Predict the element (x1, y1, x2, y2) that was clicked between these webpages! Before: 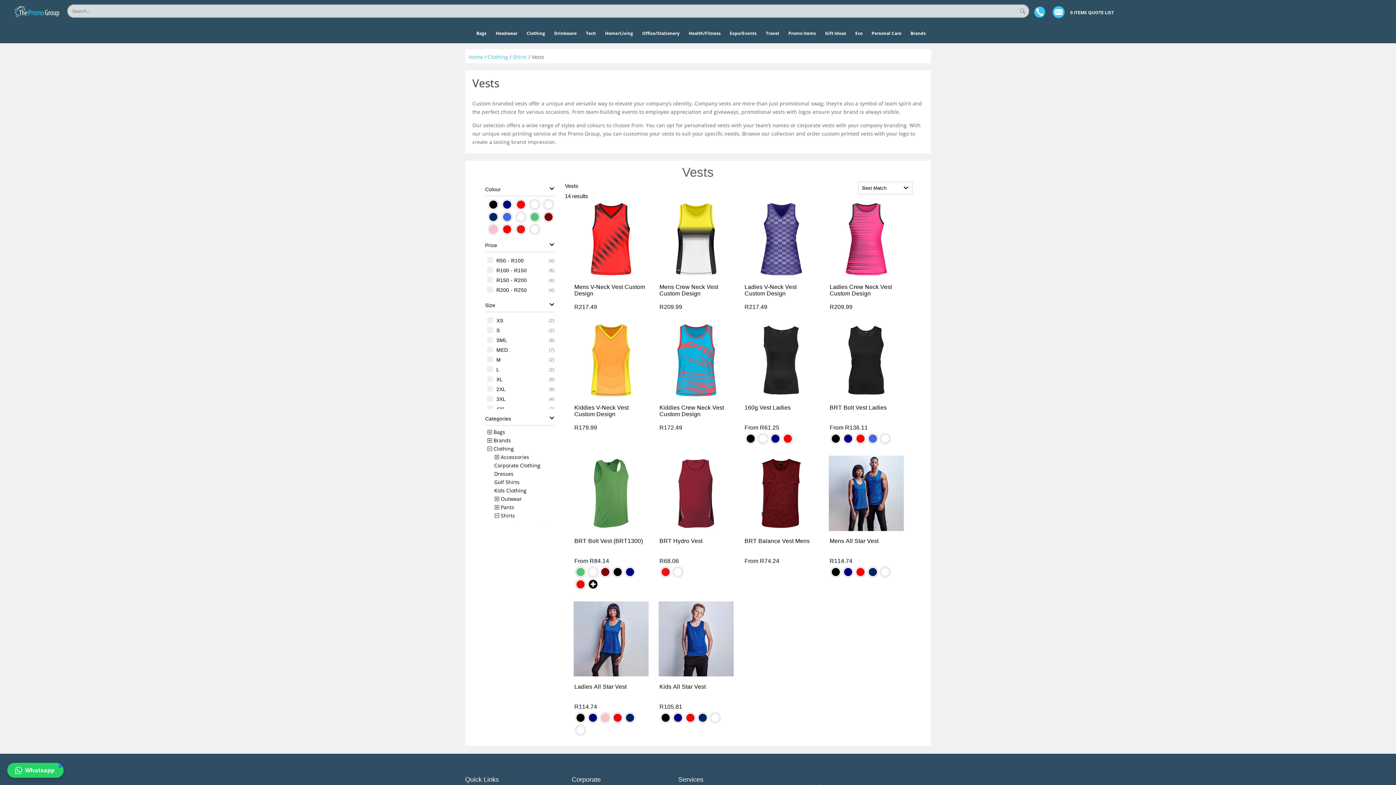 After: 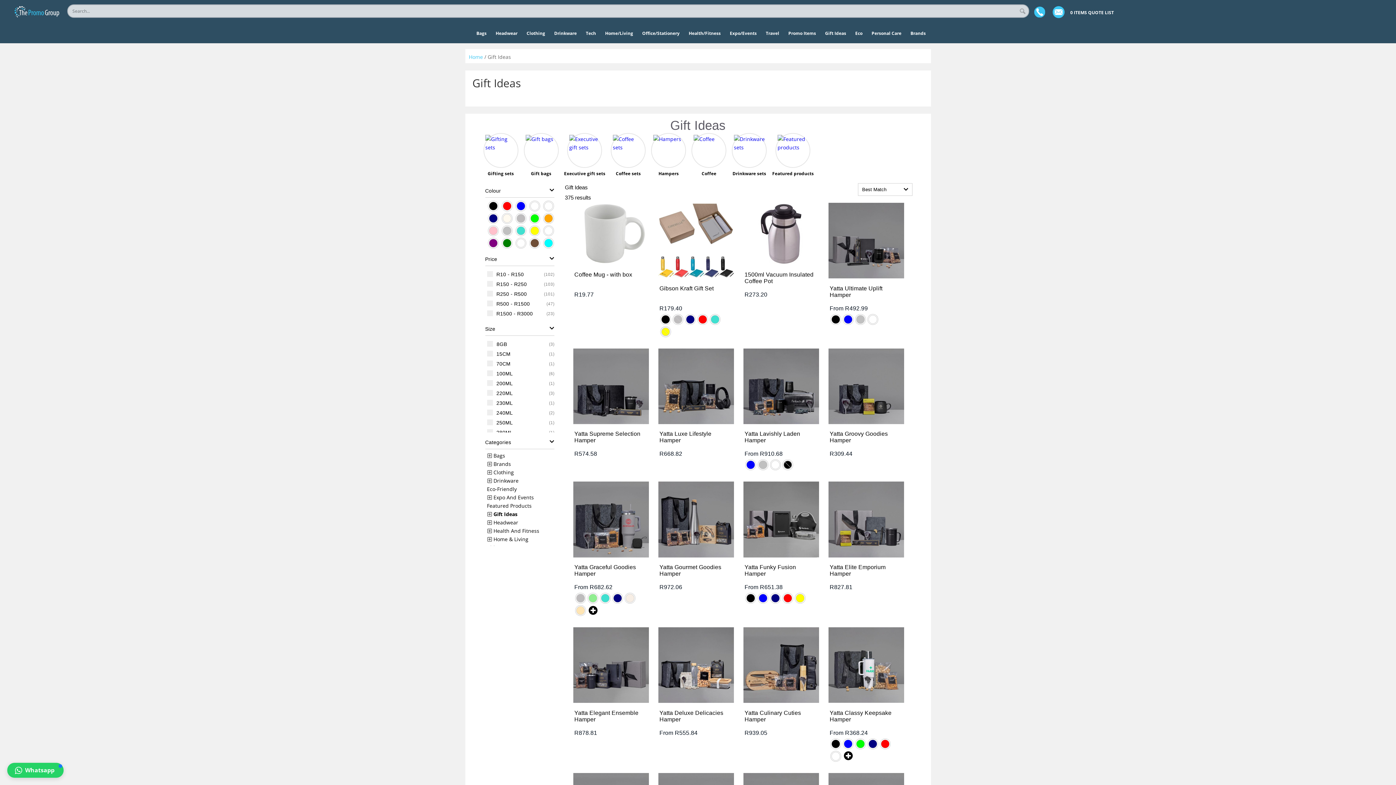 Action: bbox: (818, 25, 846, 41) label: Gift Ideas